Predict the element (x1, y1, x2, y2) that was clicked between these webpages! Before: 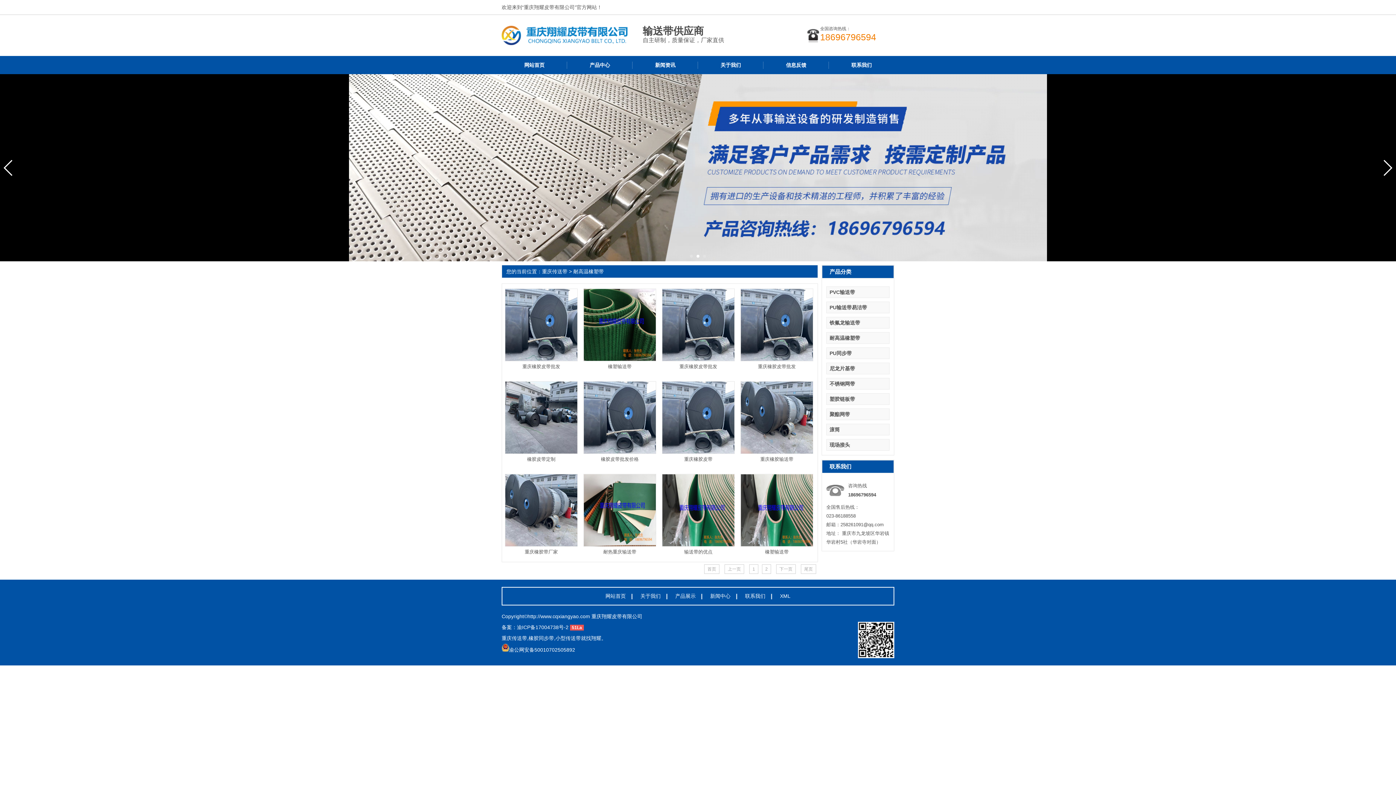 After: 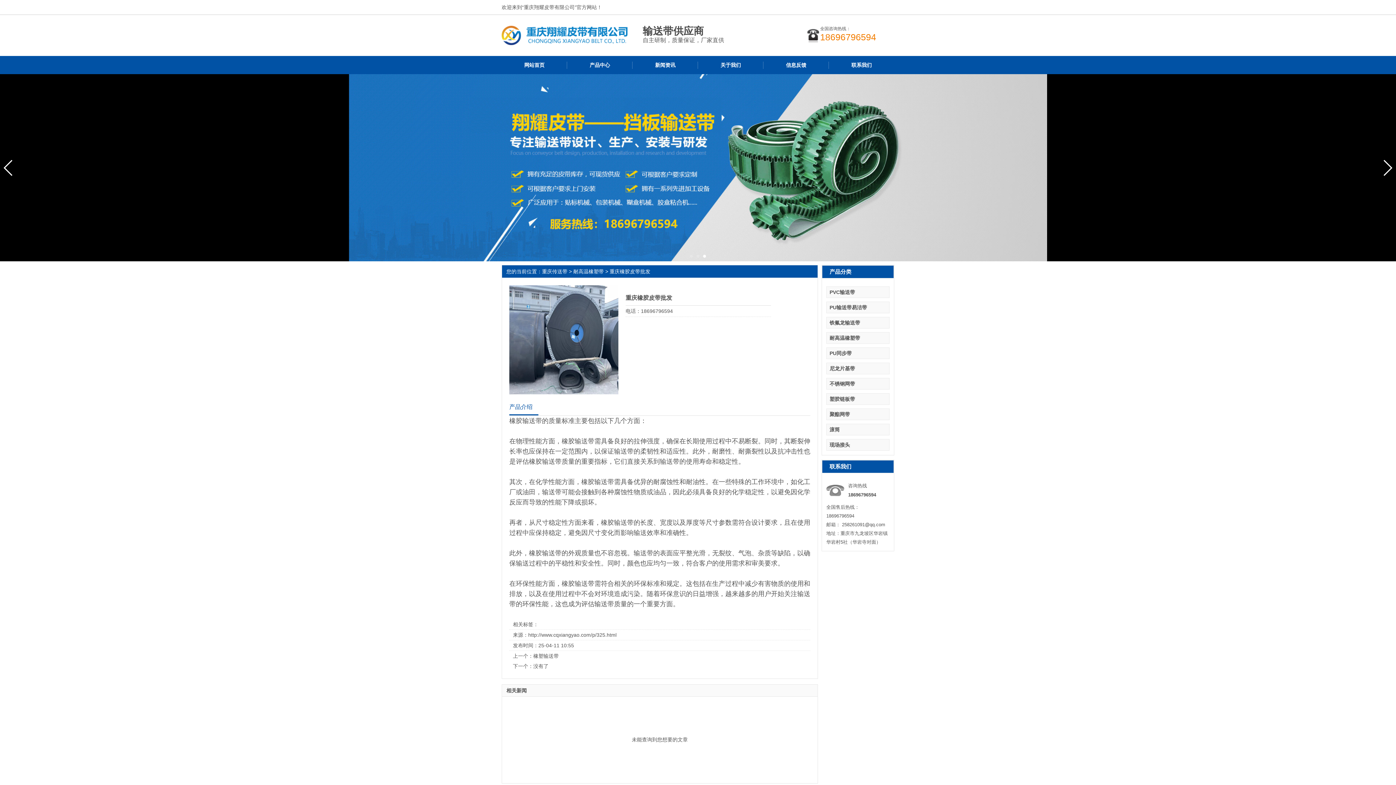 Action: bbox: (505, 288, 577, 361)